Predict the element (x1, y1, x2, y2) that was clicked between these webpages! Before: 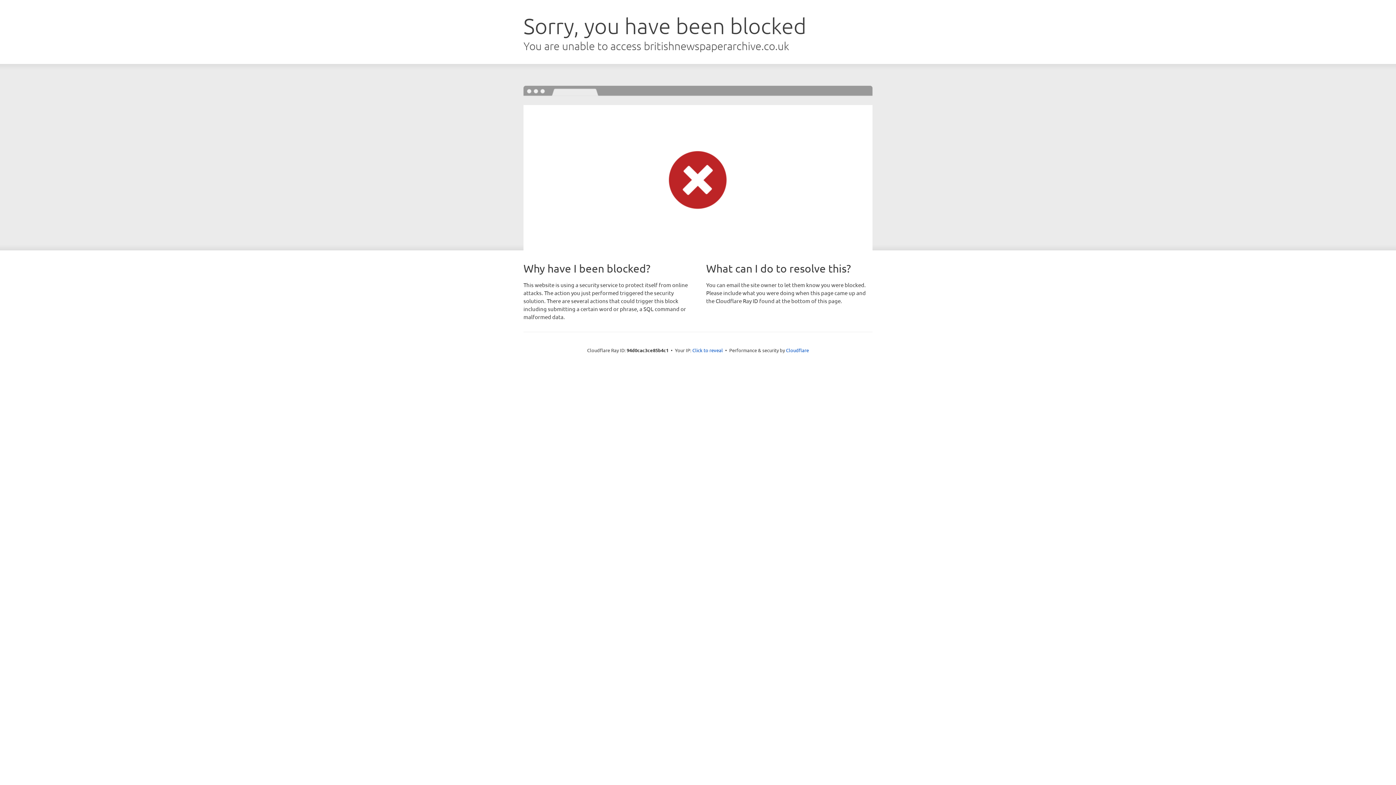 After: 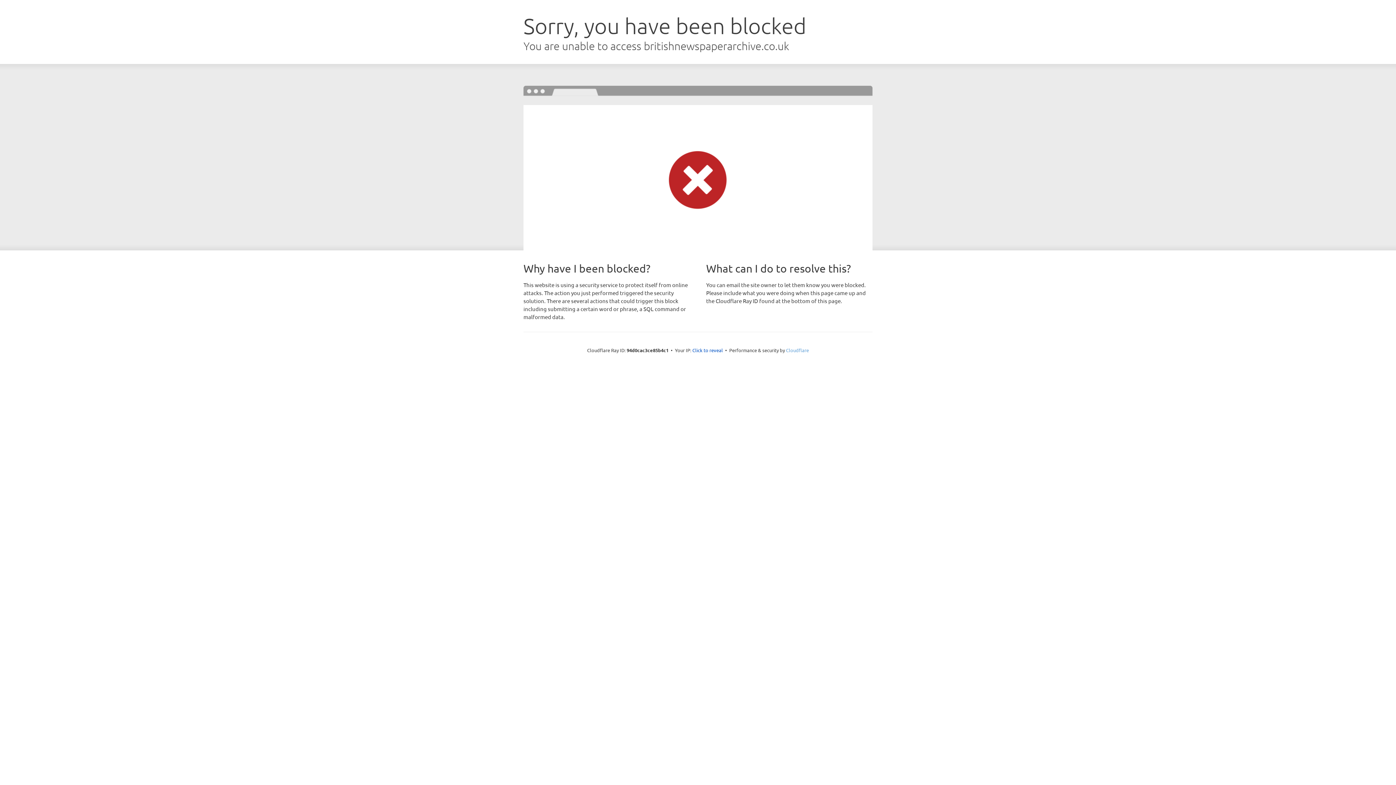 Action: bbox: (786, 347, 809, 353) label: Cloudflare